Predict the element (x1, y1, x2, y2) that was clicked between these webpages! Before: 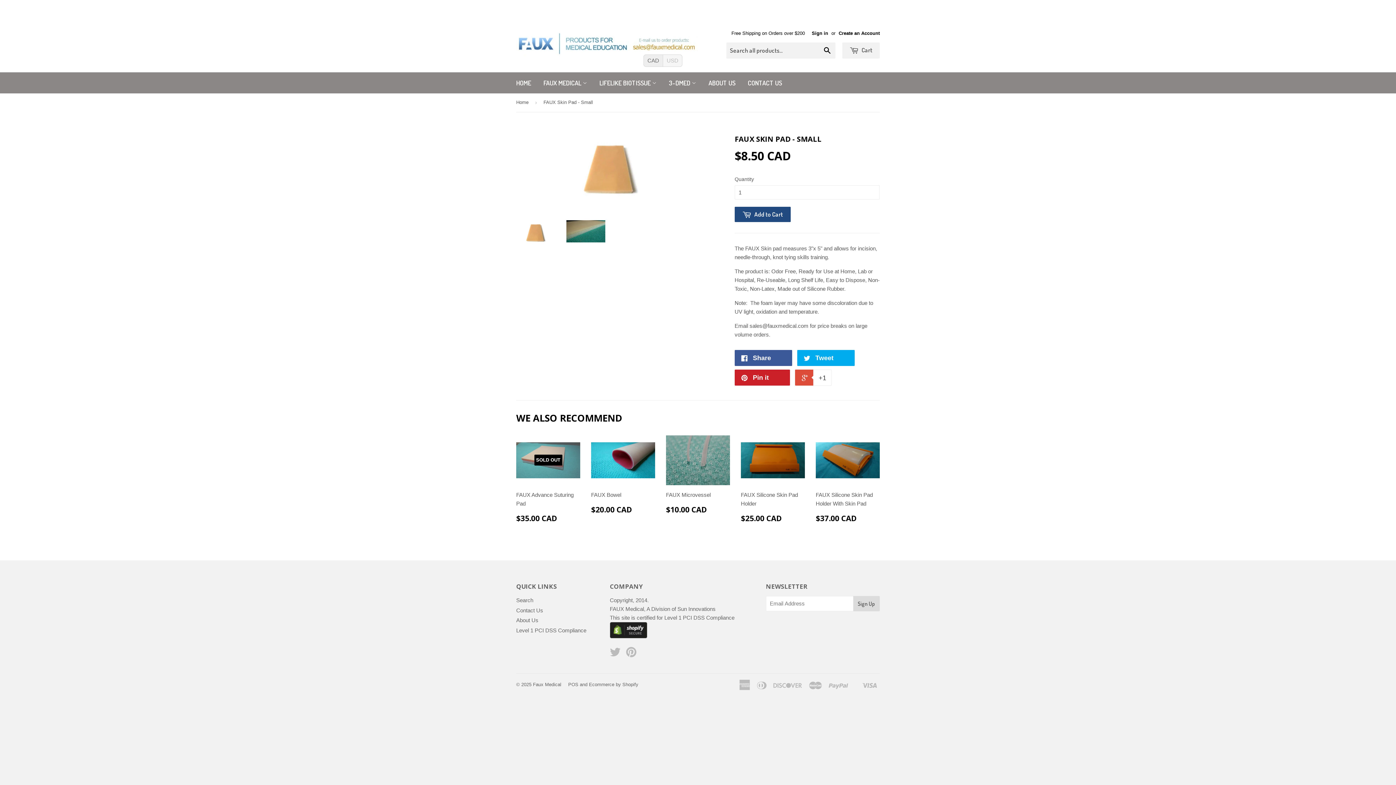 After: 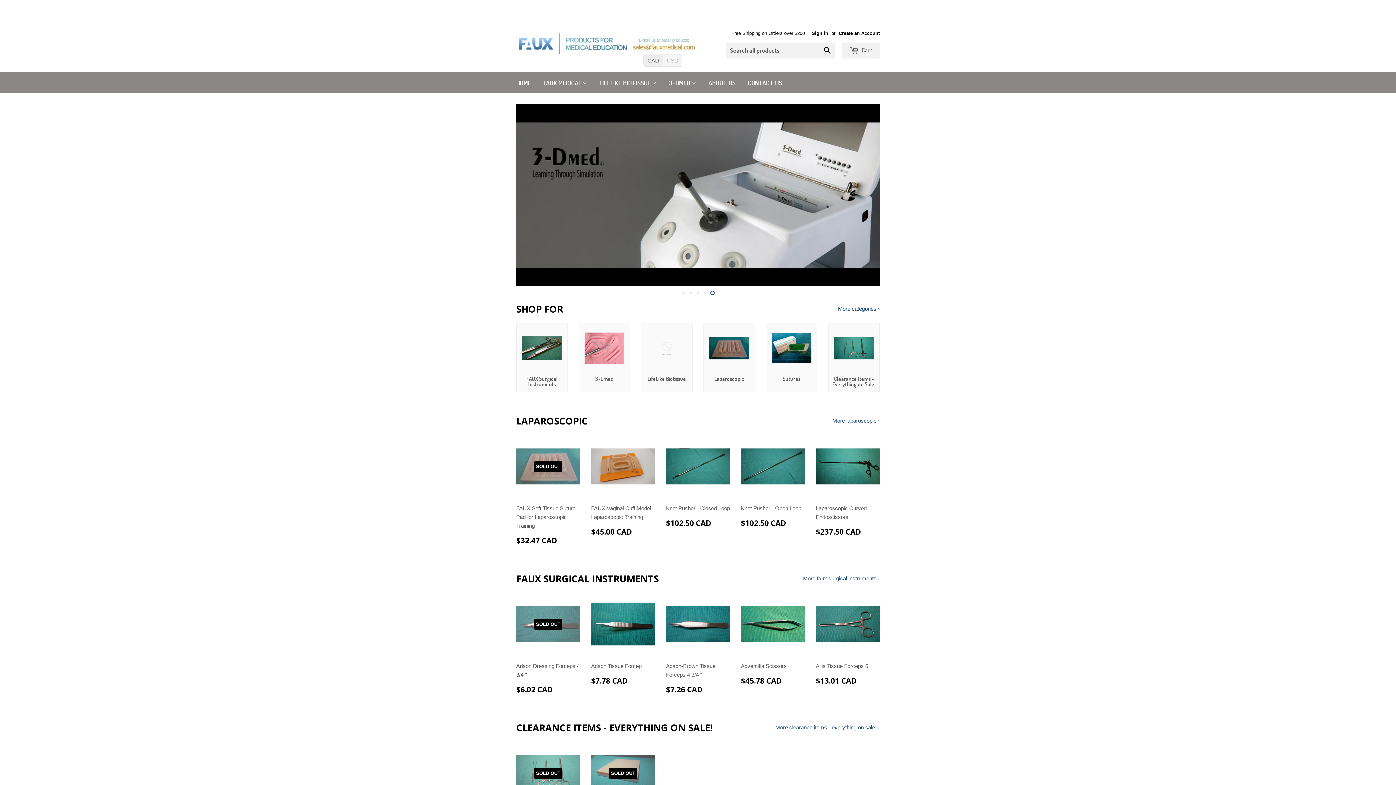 Action: bbox: (516, 31, 698, 55)